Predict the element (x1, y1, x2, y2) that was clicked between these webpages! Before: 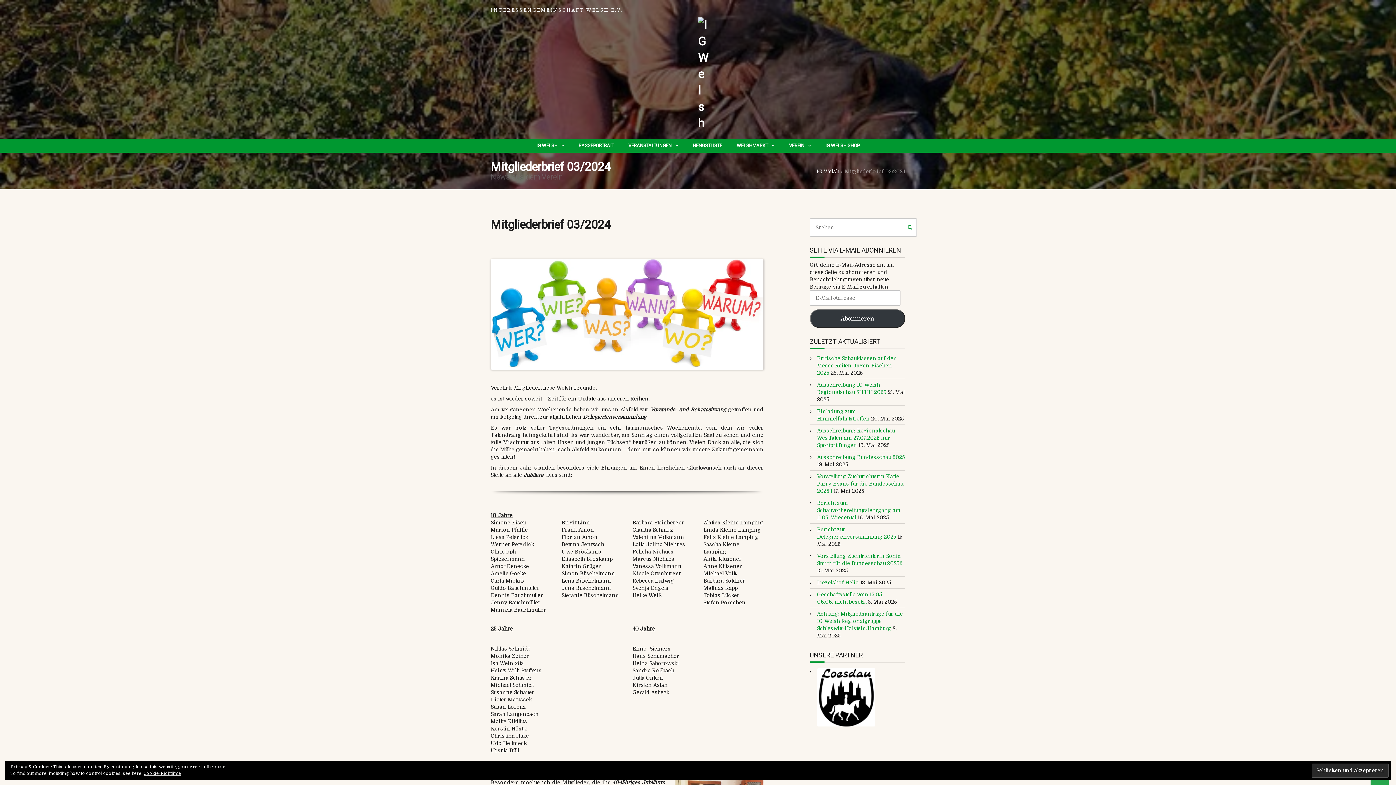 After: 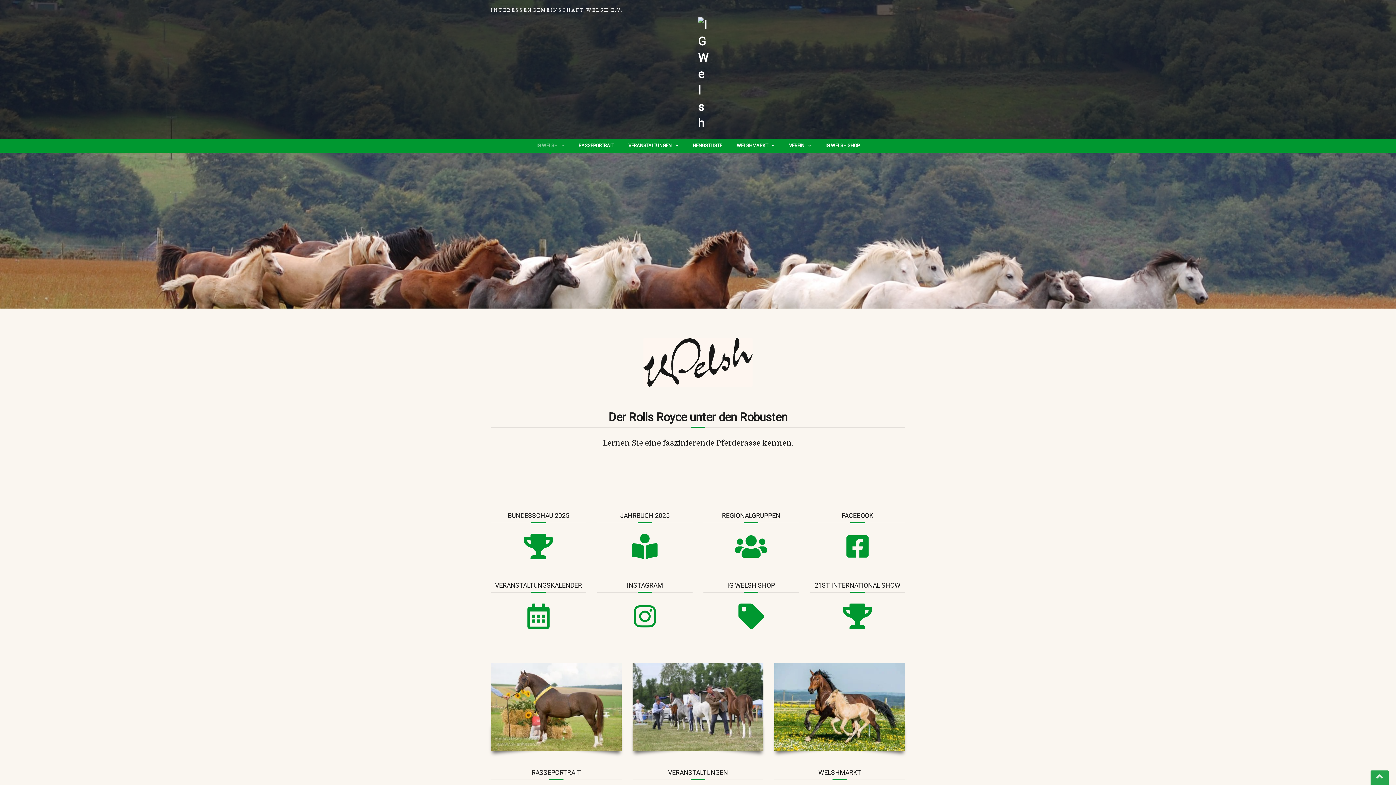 Action: bbox: (536, 138, 564, 152) label: IG WELSH